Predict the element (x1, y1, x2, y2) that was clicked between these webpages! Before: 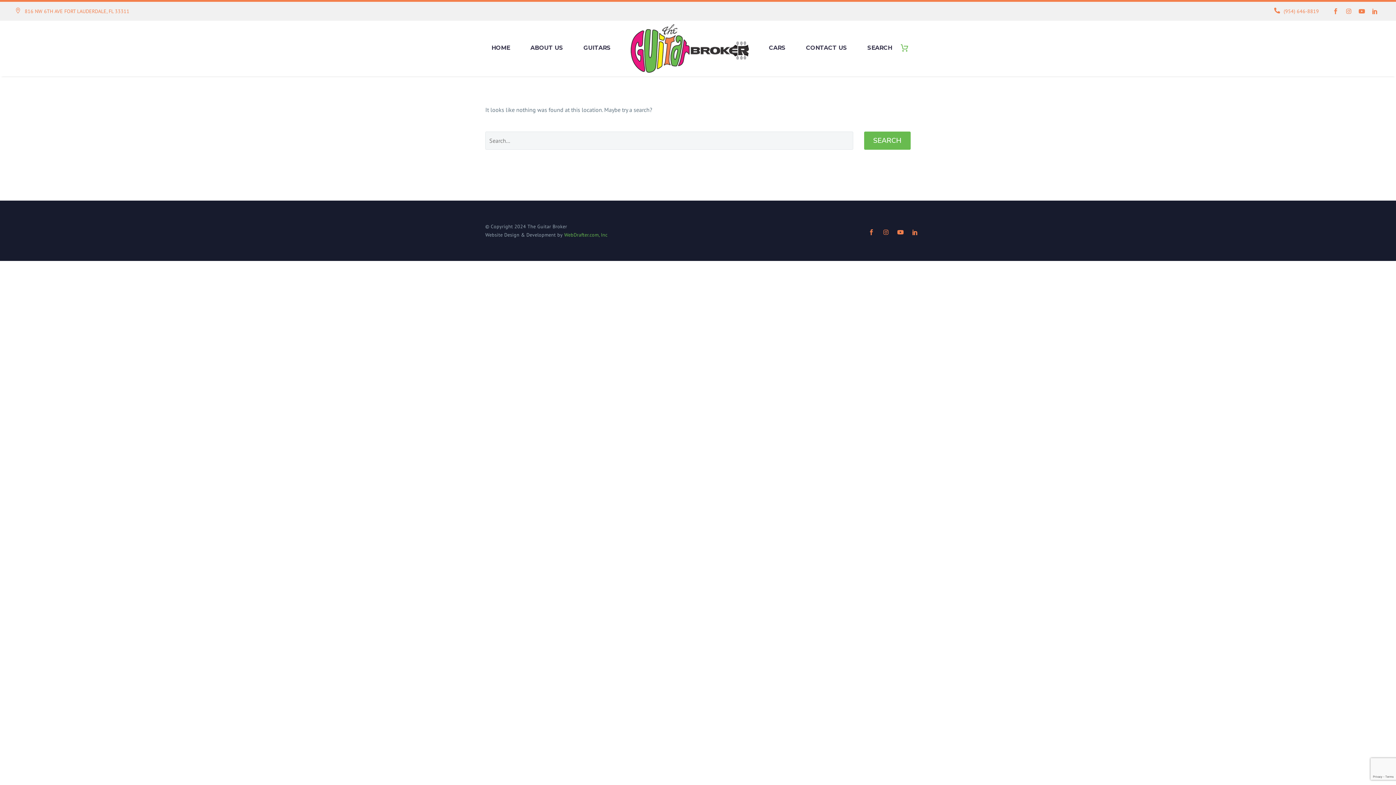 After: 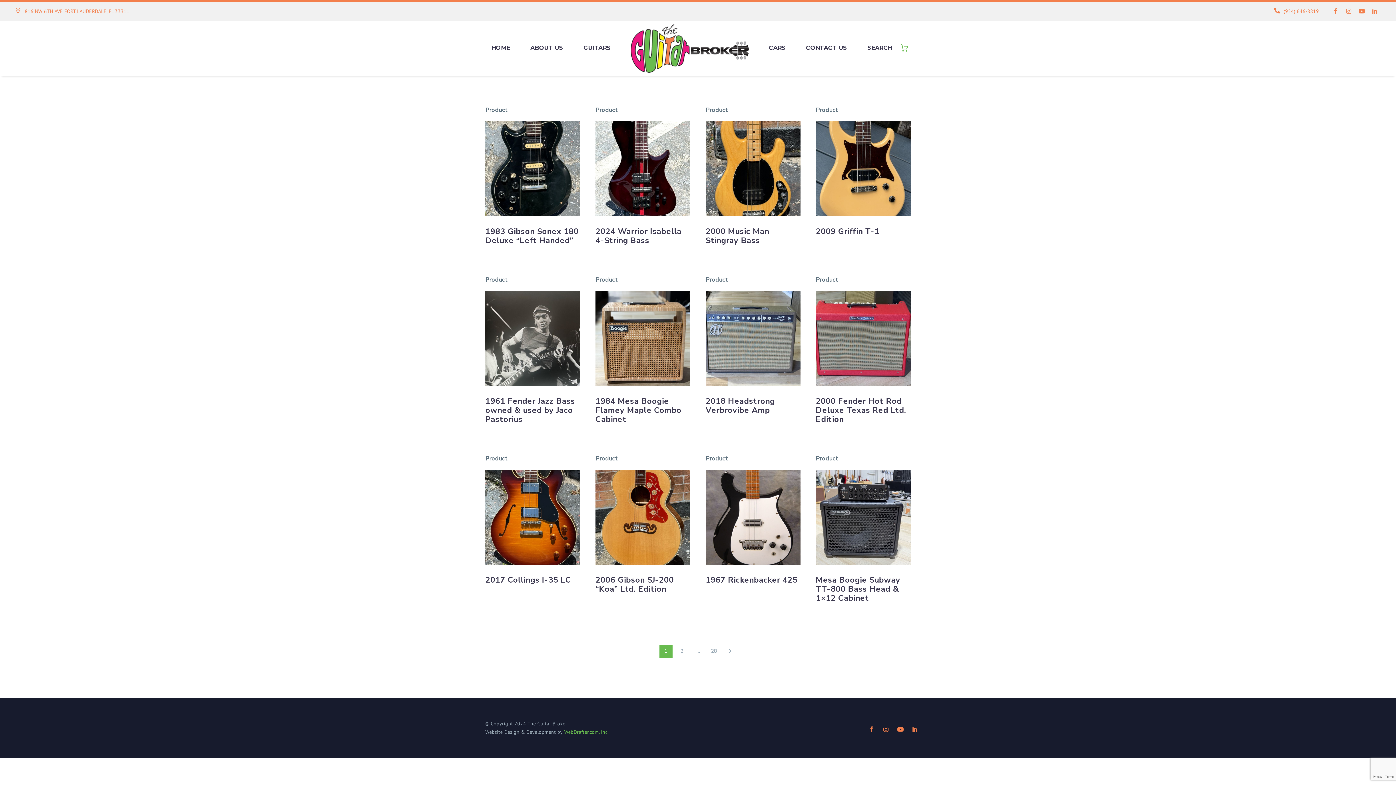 Action: bbox: (864, 131, 910, 149) label: SEARCH